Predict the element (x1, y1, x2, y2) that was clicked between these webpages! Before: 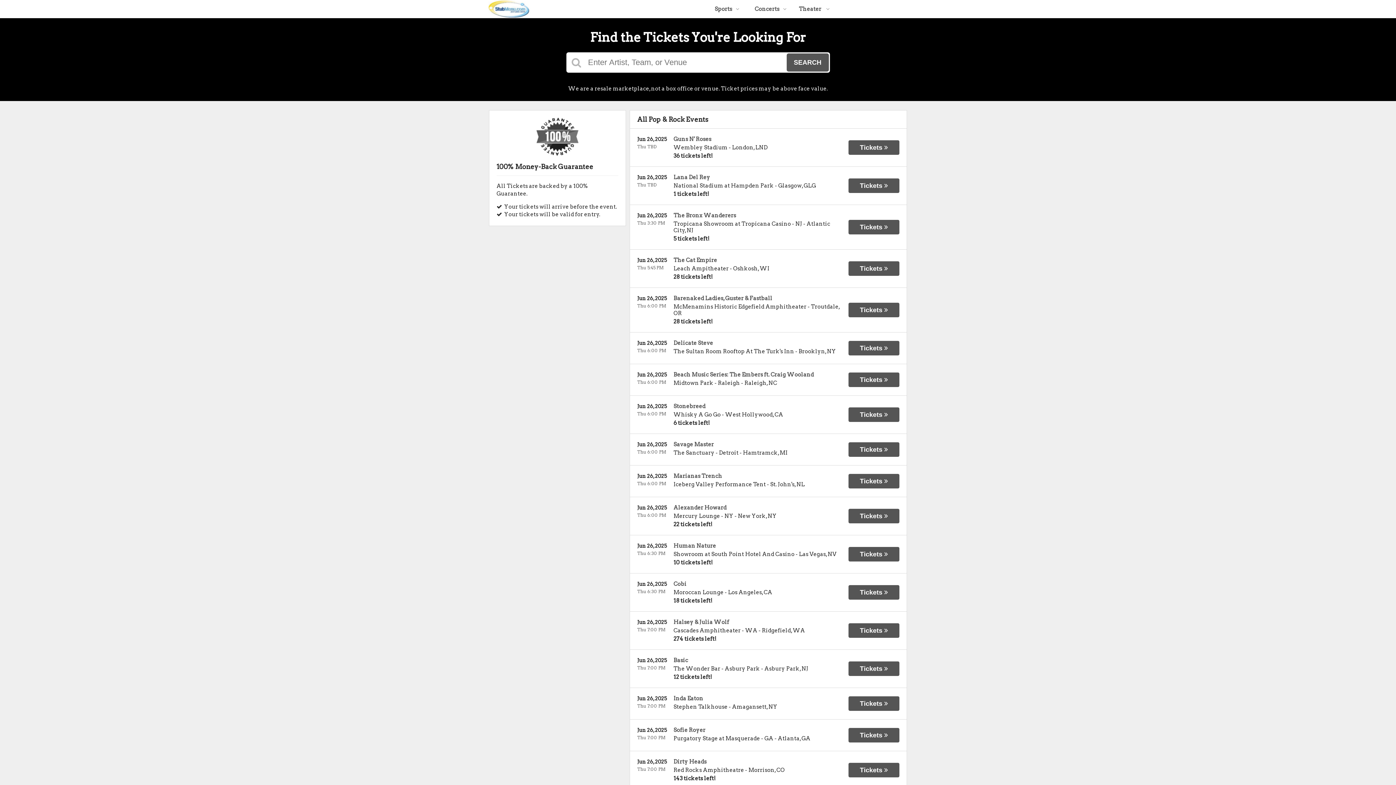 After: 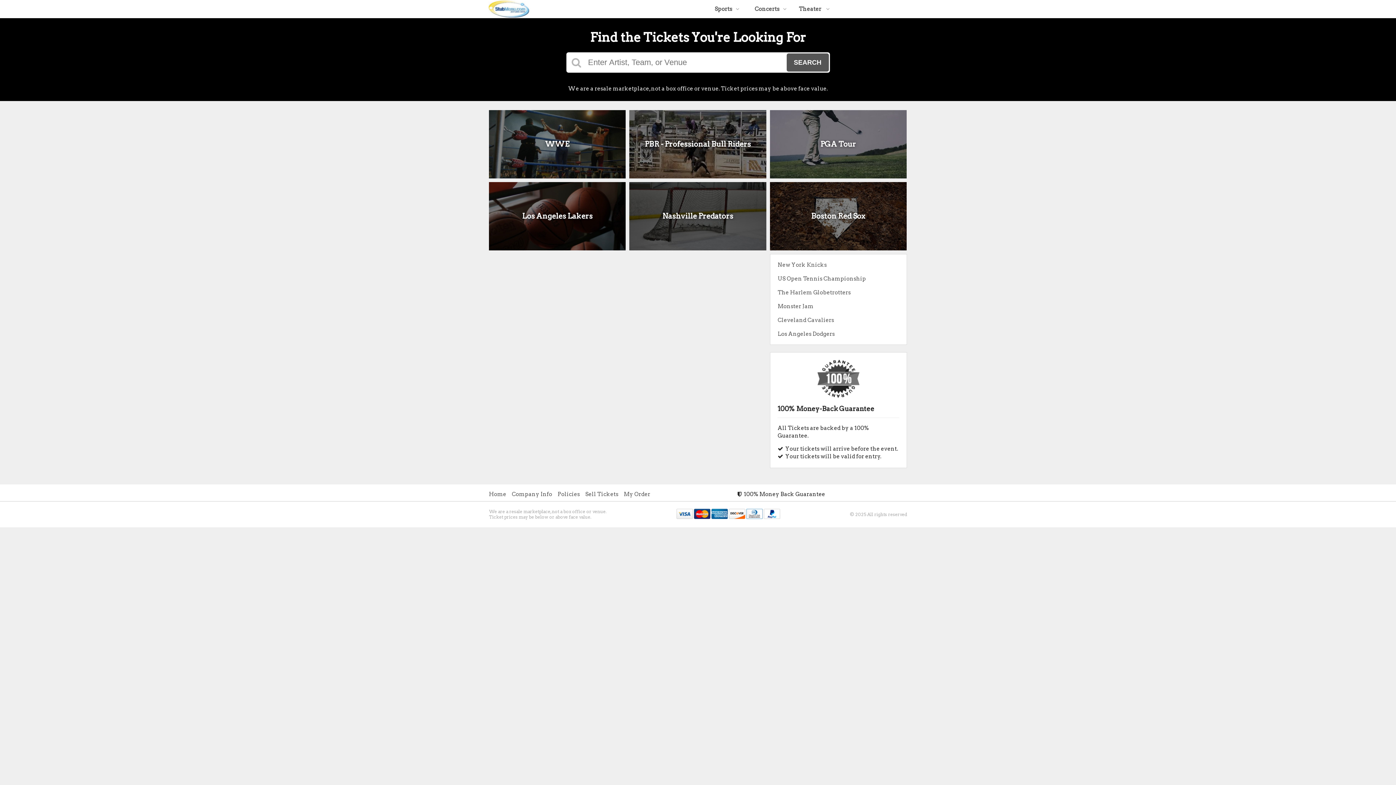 Action: label: Sports bbox: (707, 0, 747, 18)